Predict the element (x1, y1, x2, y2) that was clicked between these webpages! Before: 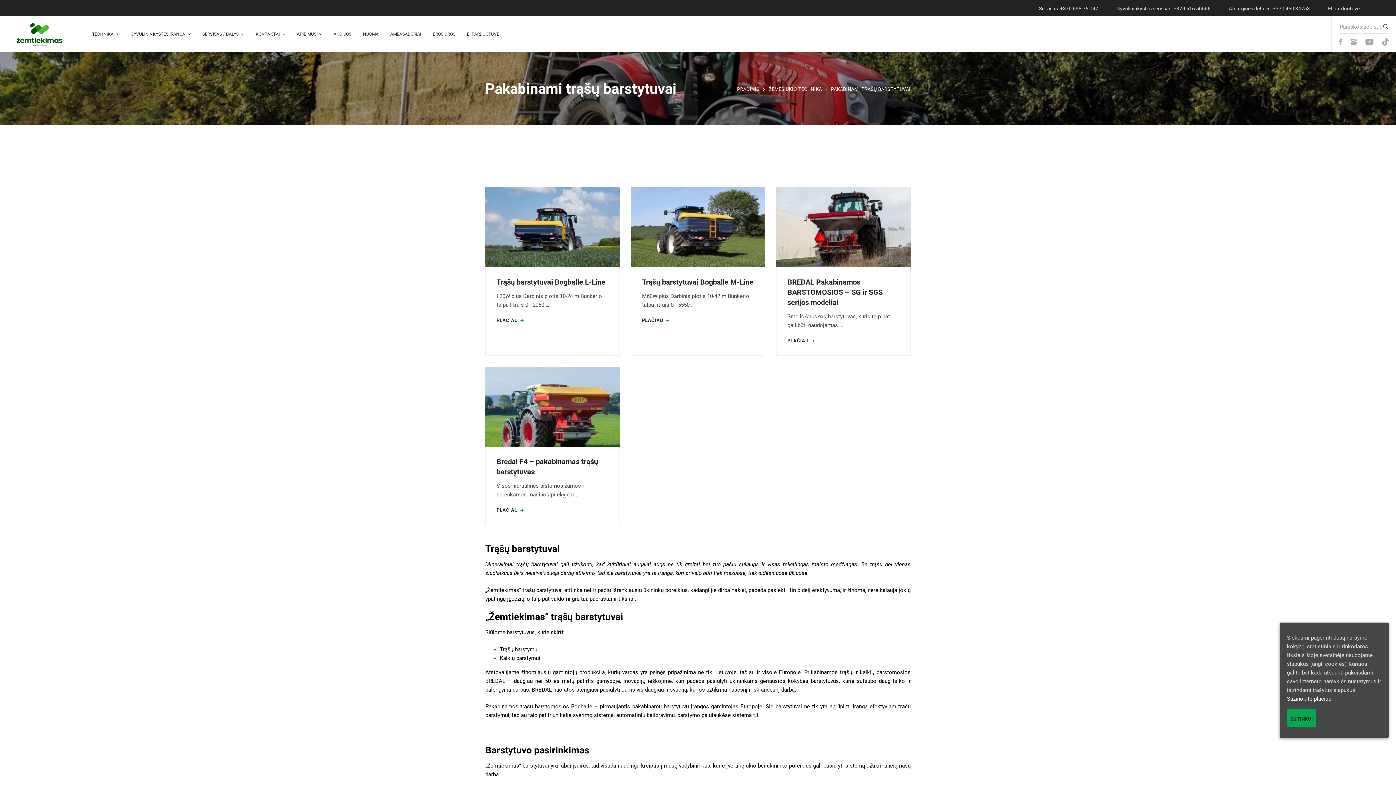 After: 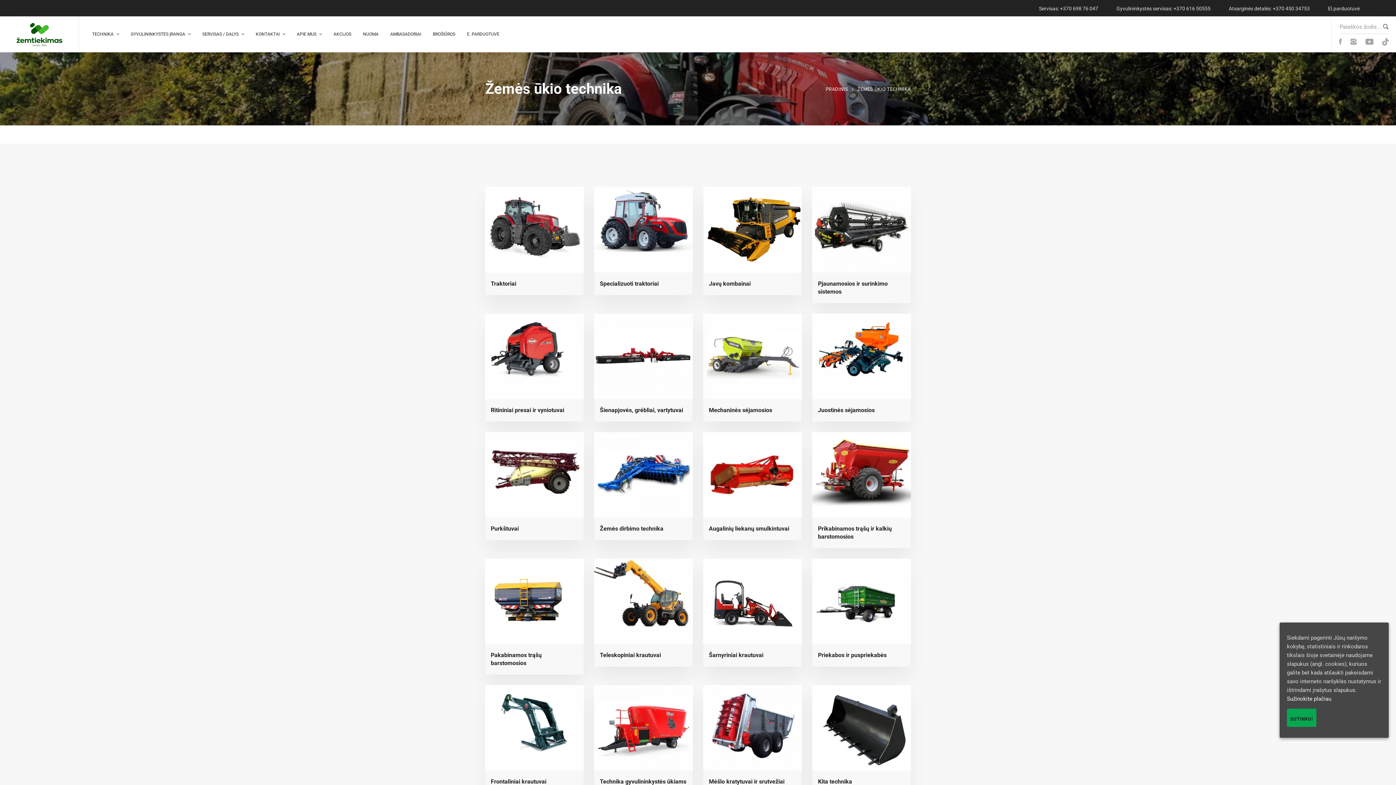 Action: label: ŽEMĖS ŪKIO TECHNIKA bbox: (768, 85, 822, 92)